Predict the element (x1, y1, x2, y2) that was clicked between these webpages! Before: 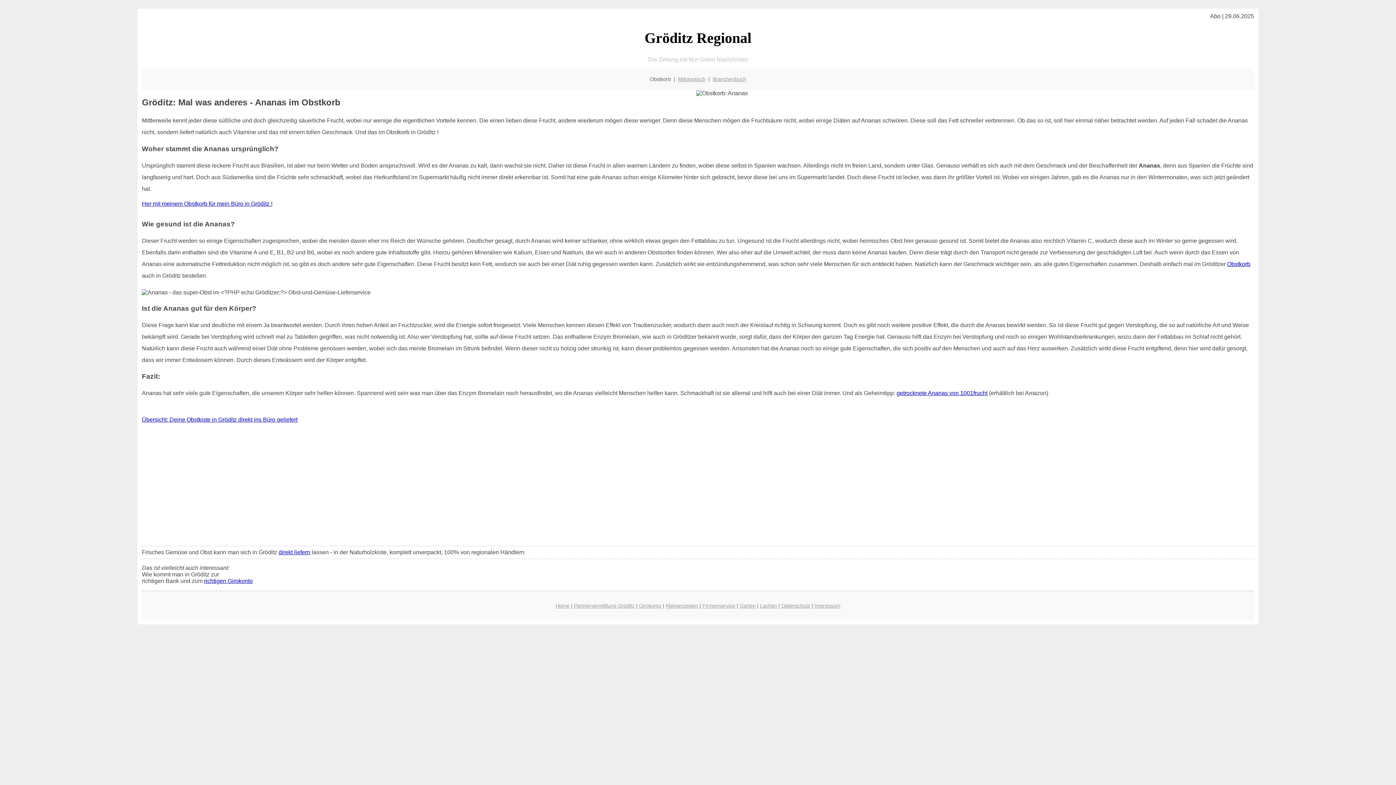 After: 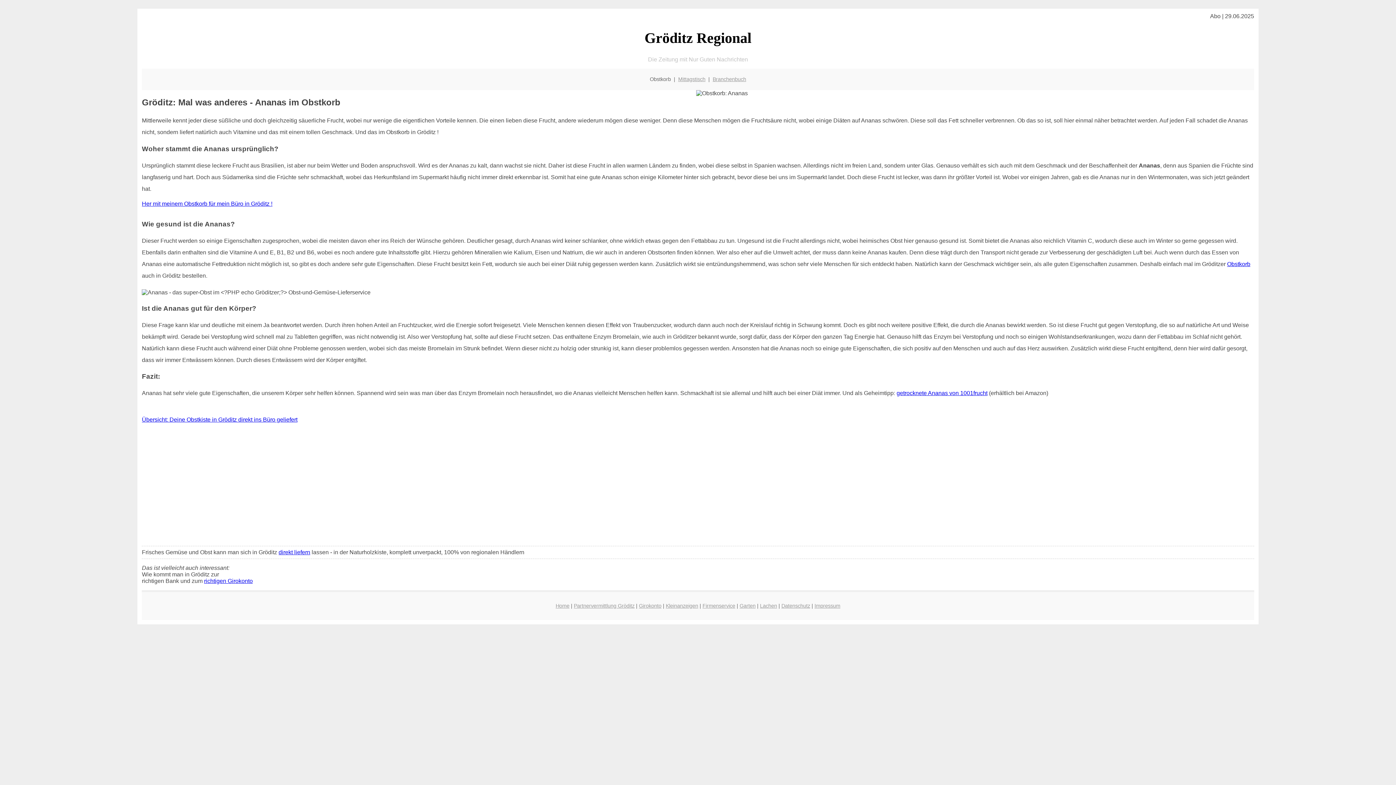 Action: label: Kleinanzeigen bbox: (666, 603, 698, 609)